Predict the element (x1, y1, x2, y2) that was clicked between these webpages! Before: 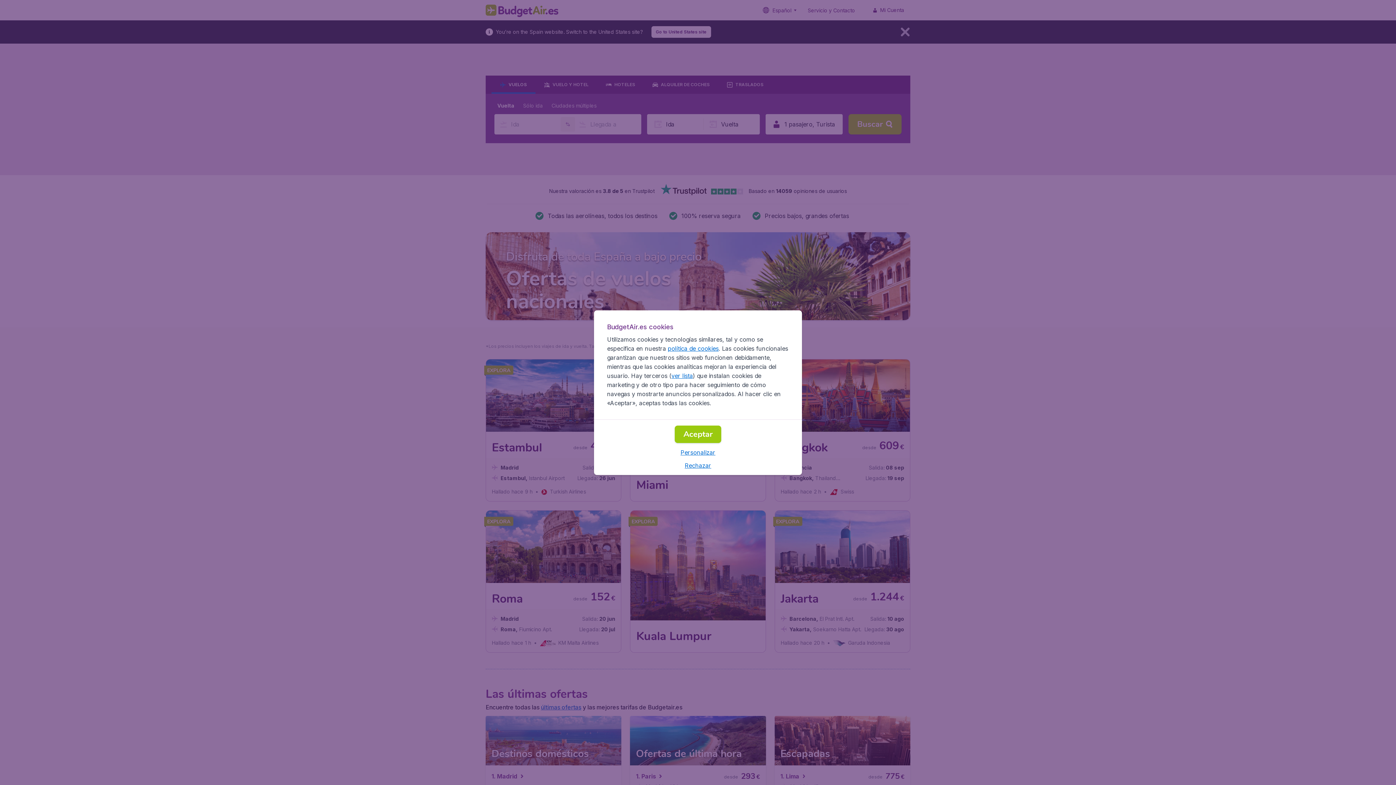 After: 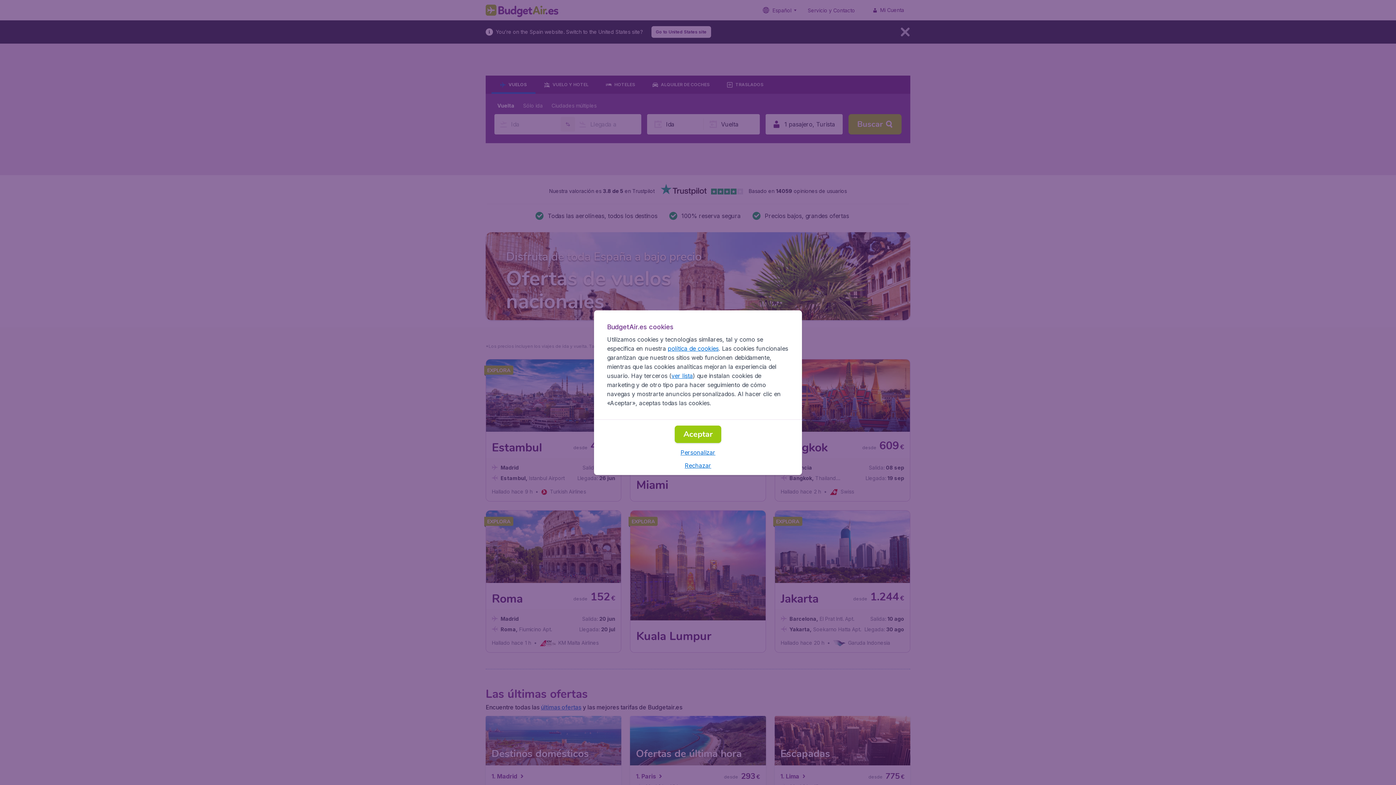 Action: label: política de cookies bbox: (667, 344, 718, 352)